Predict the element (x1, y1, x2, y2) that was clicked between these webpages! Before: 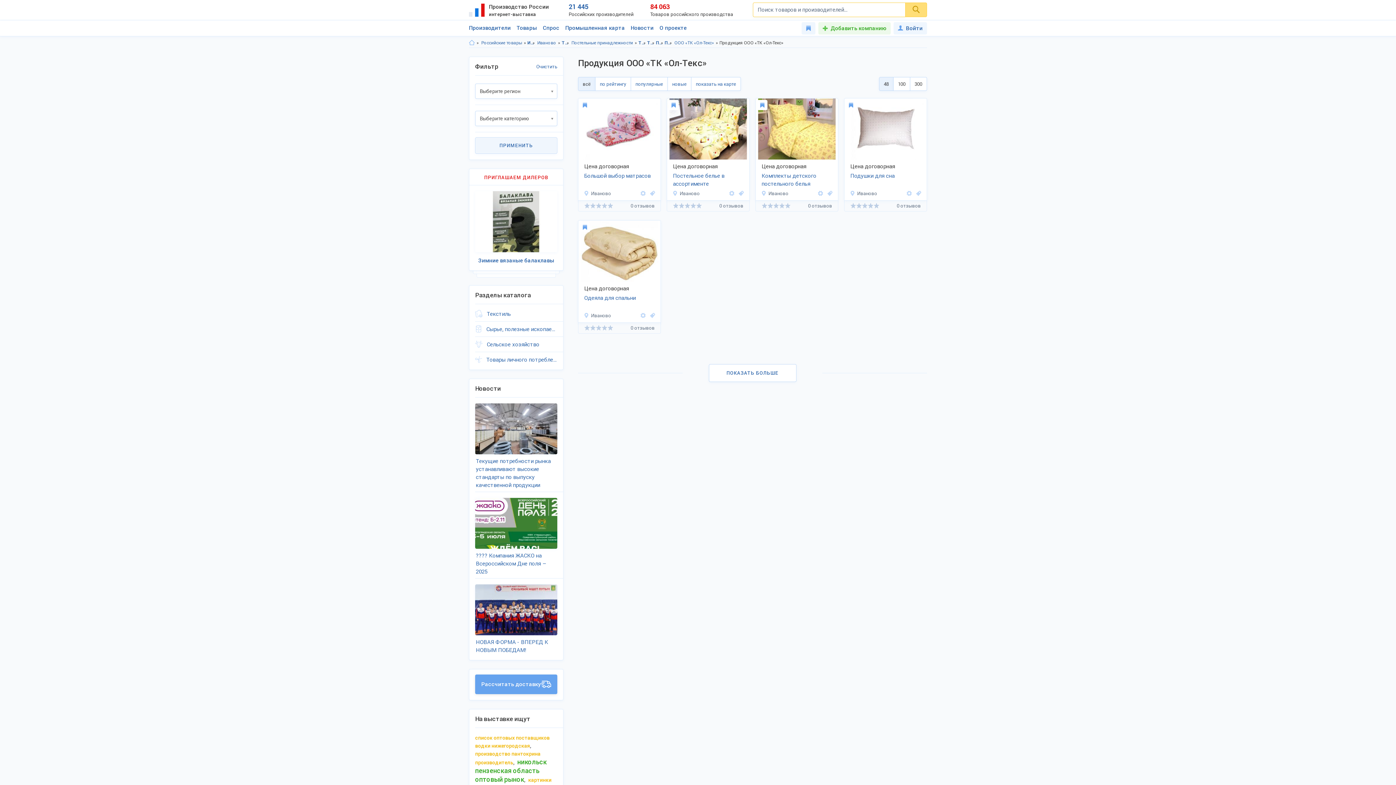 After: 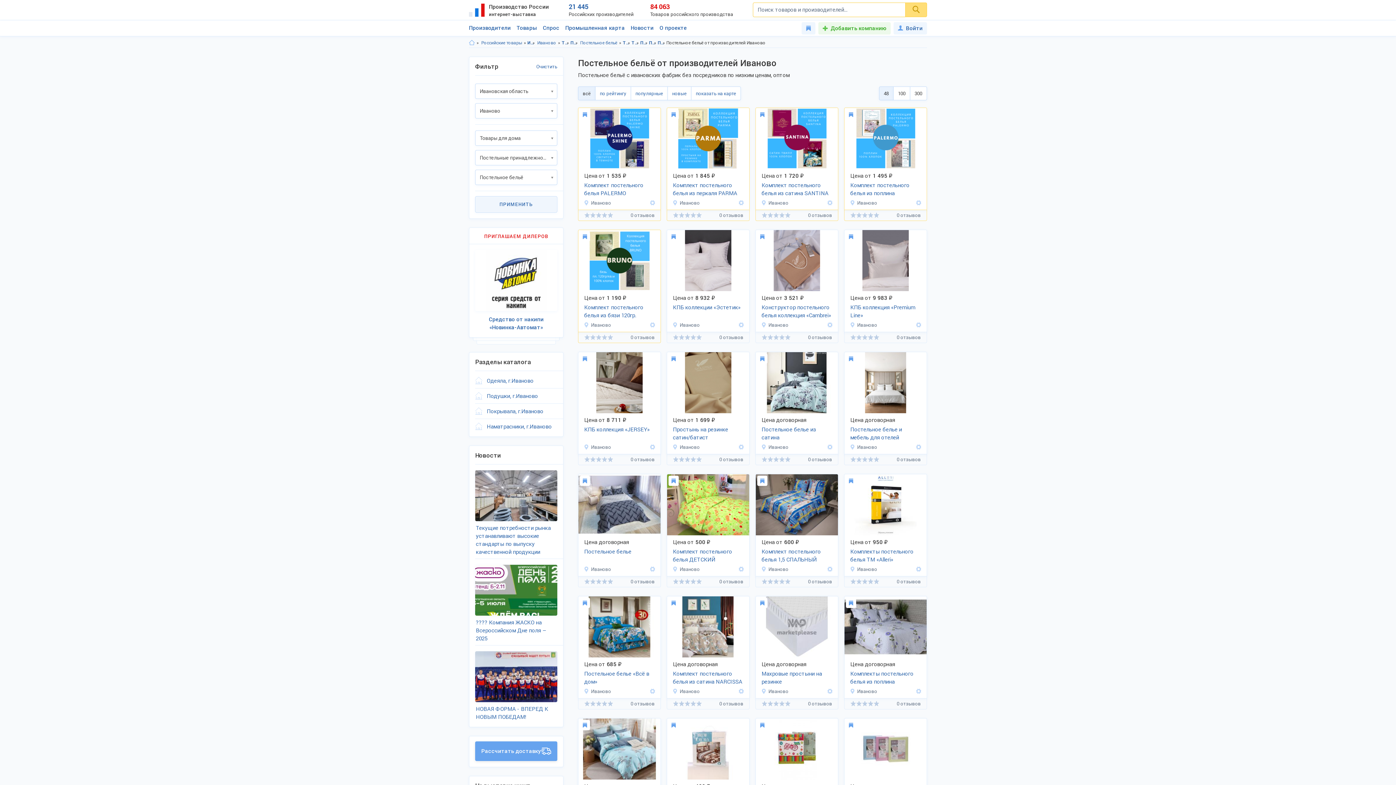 Action: bbox: (736, 190, 744, 196)